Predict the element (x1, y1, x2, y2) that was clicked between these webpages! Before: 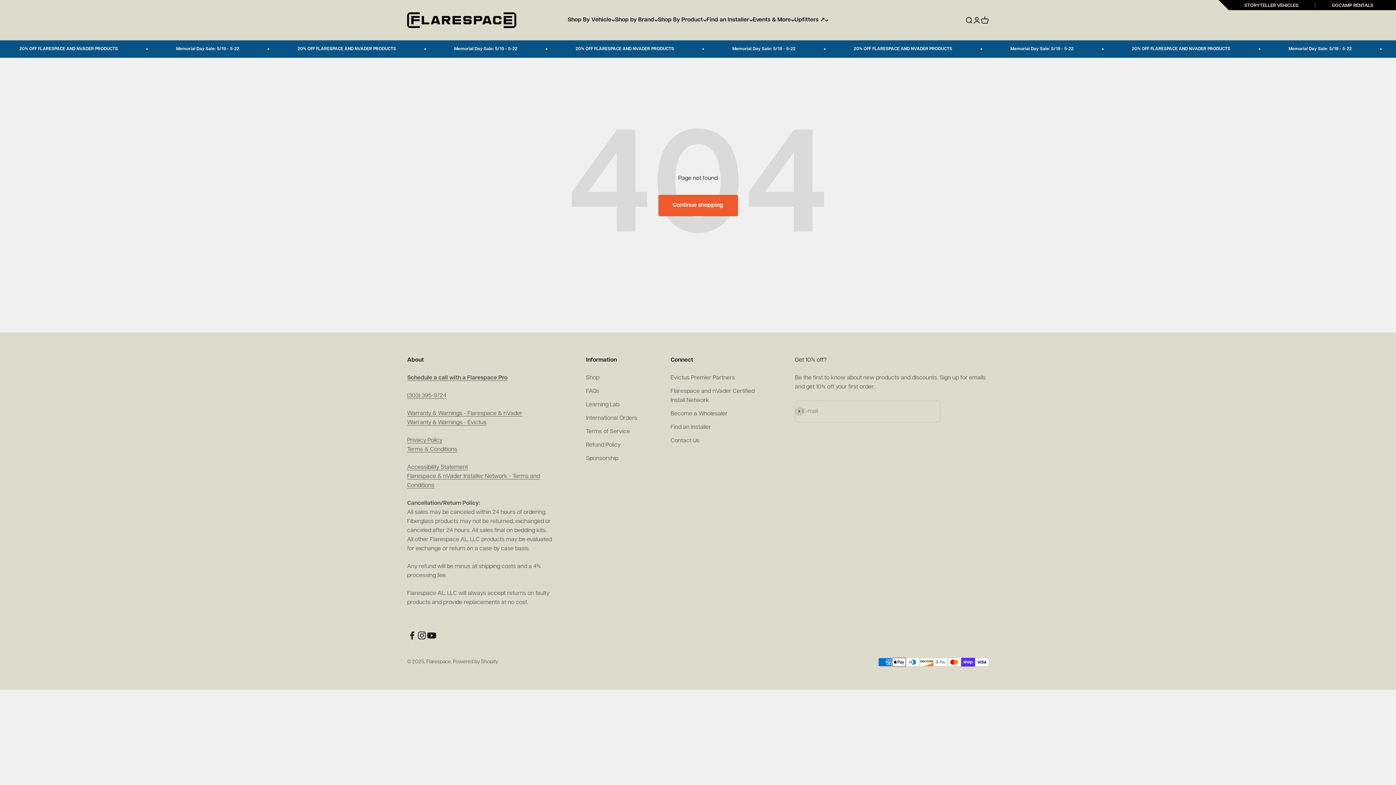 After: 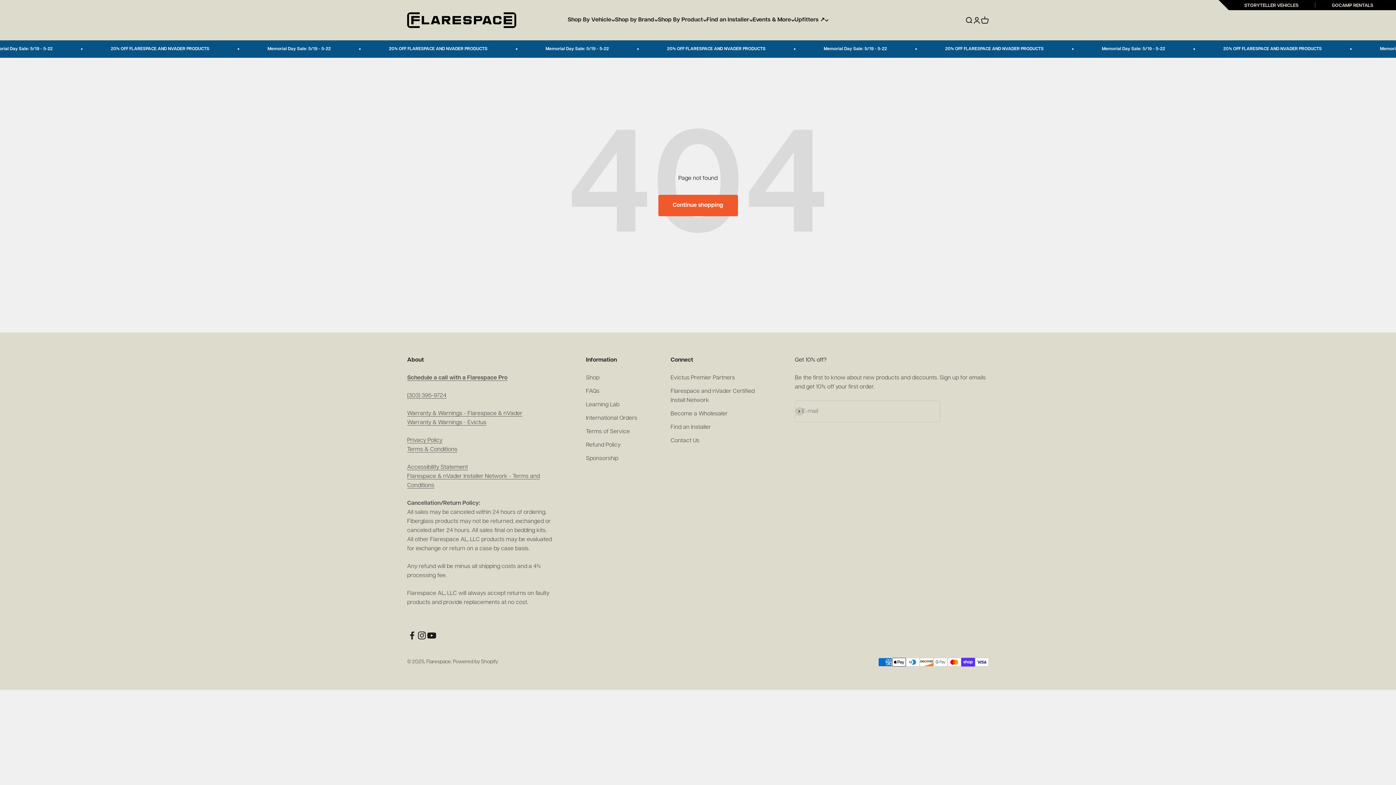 Action: label: (303) 395-9724 bbox: (407, 393, 446, 399)